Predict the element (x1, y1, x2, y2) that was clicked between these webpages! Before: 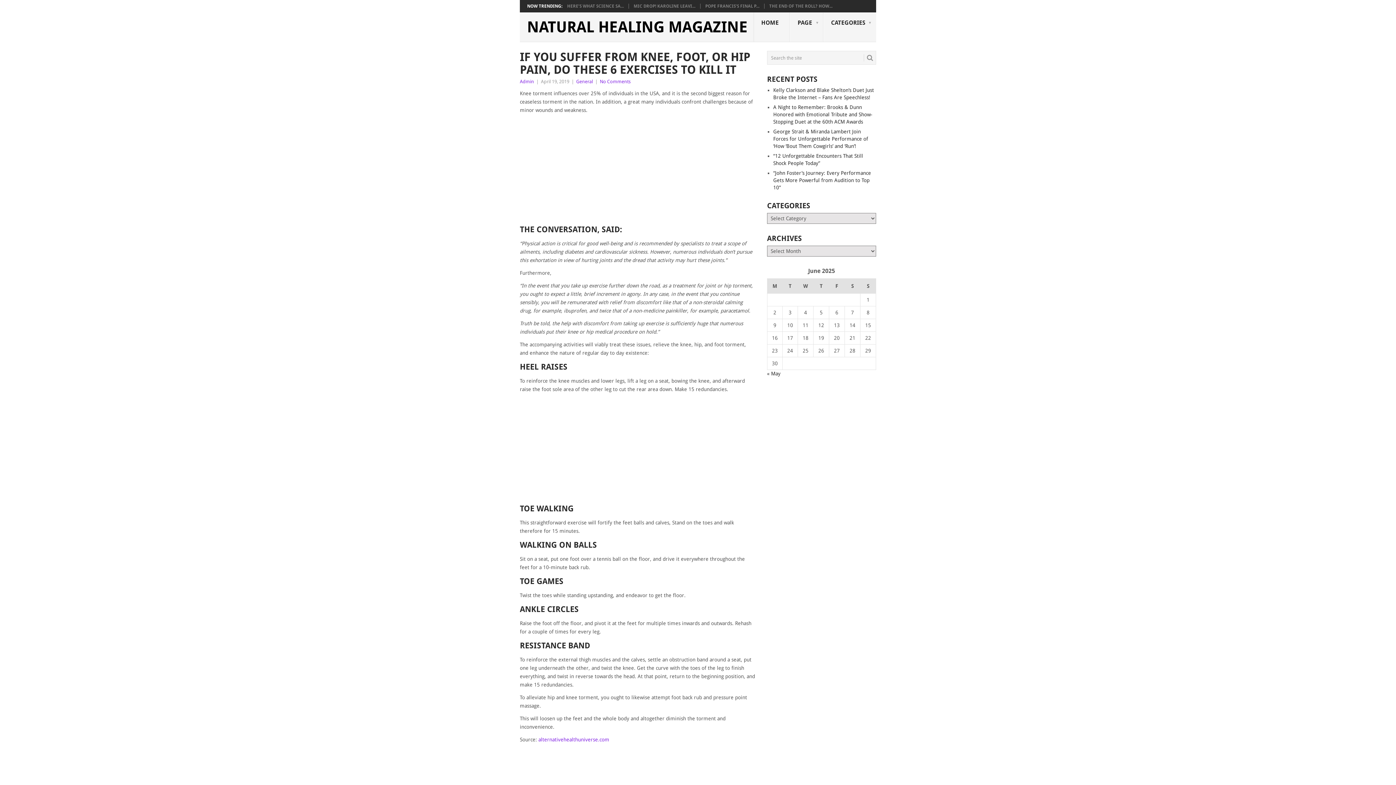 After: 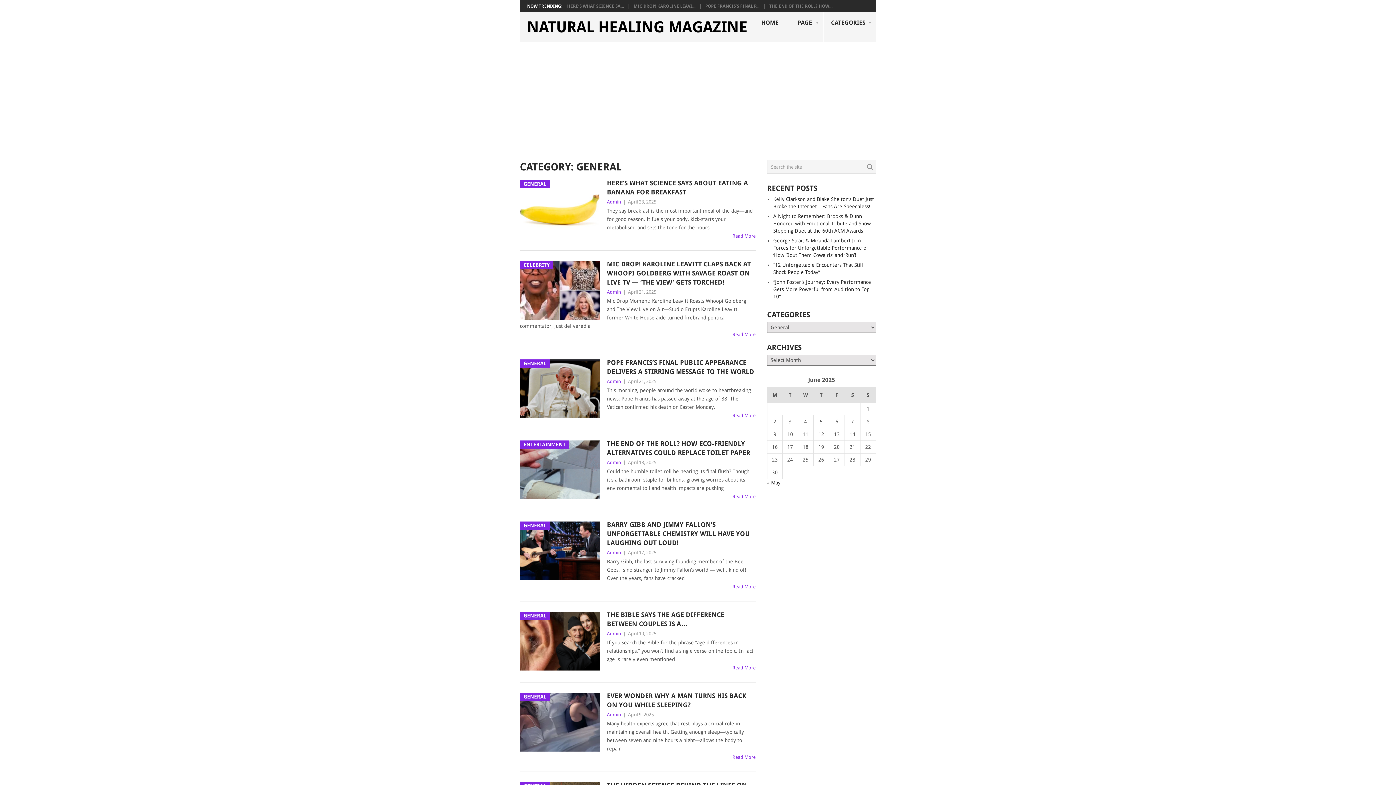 Action: label: General bbox: (576, 78, 593, 84)